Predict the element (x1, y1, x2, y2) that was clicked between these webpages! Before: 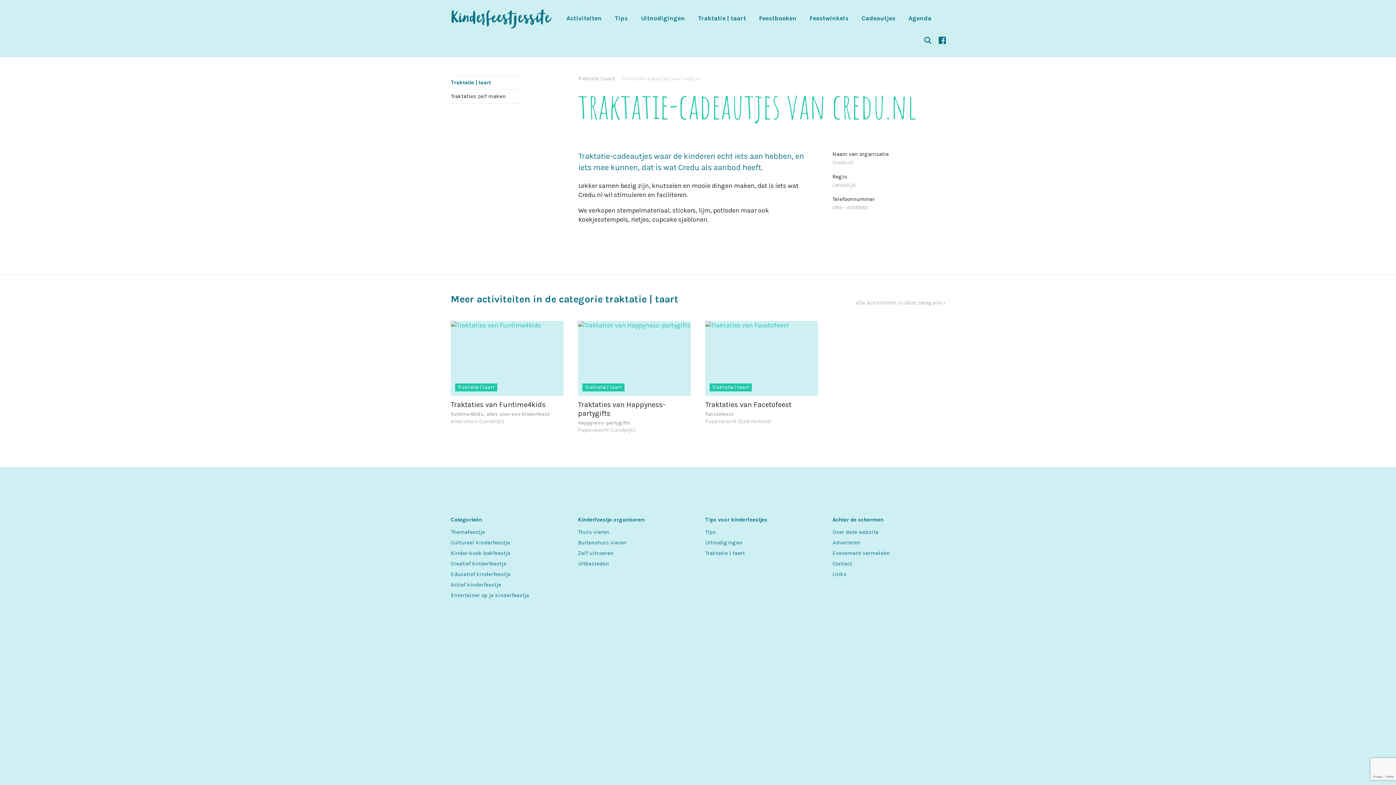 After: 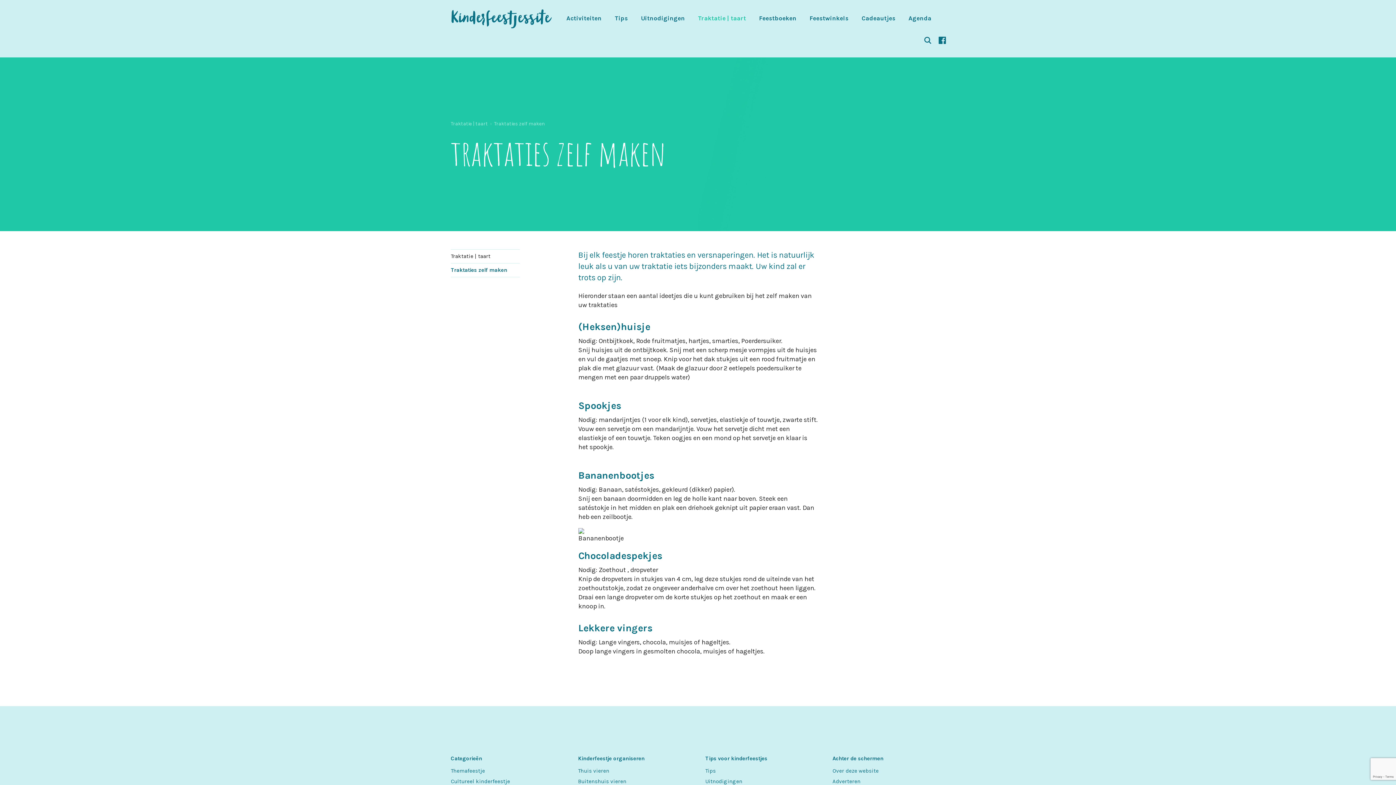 Action: bbox: (450, 89, 520, 103) label: Traktaties zelf maken